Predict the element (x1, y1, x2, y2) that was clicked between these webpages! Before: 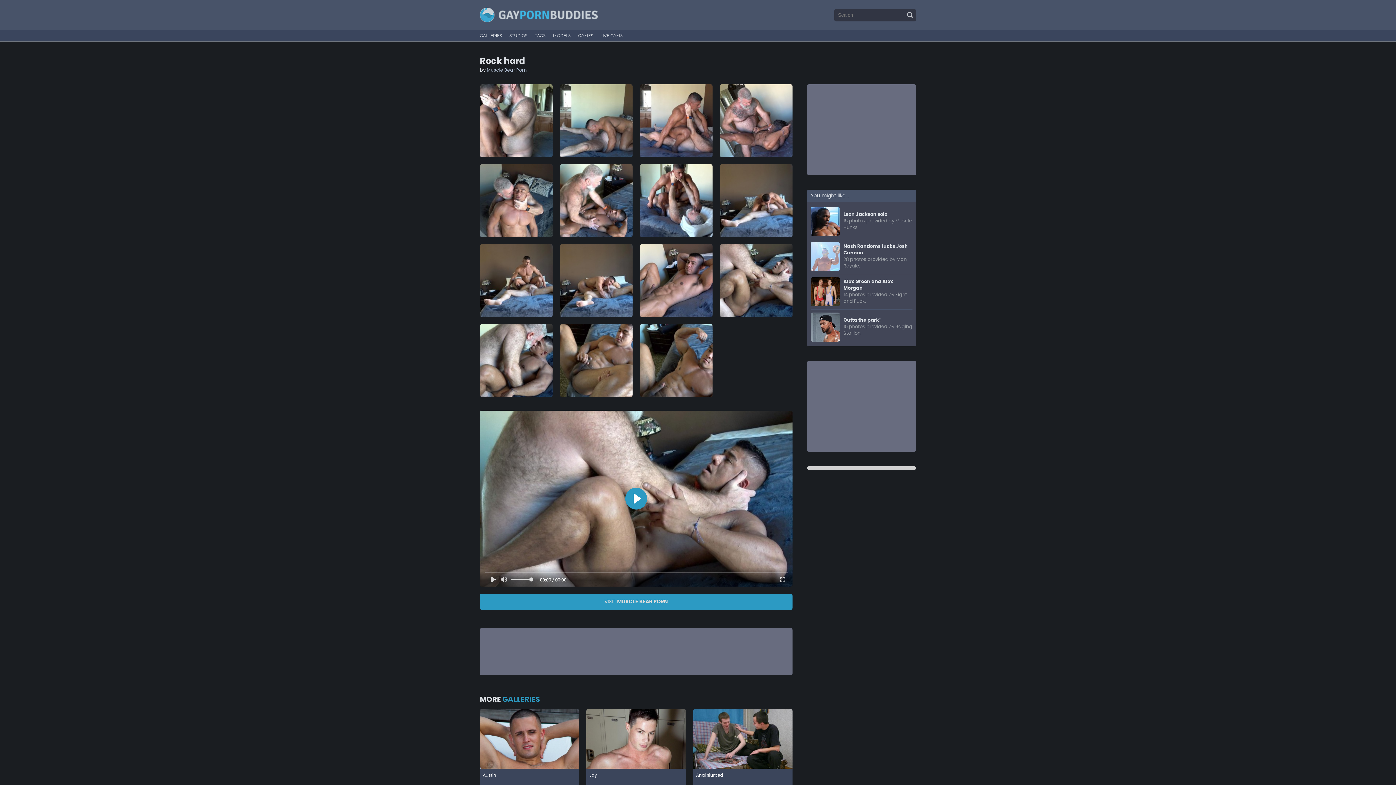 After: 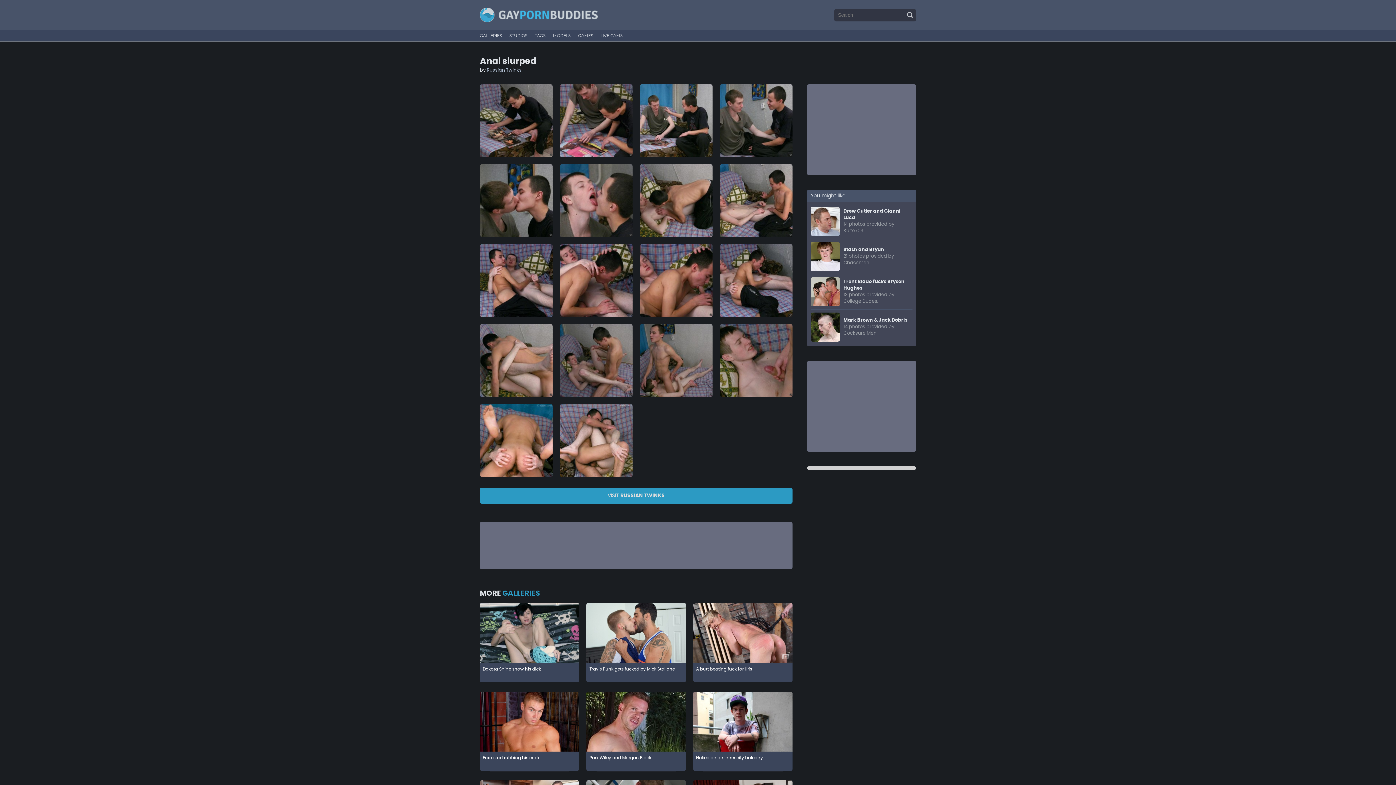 Action: bbox: (693, 709, 792, 788) label: Anal slurped